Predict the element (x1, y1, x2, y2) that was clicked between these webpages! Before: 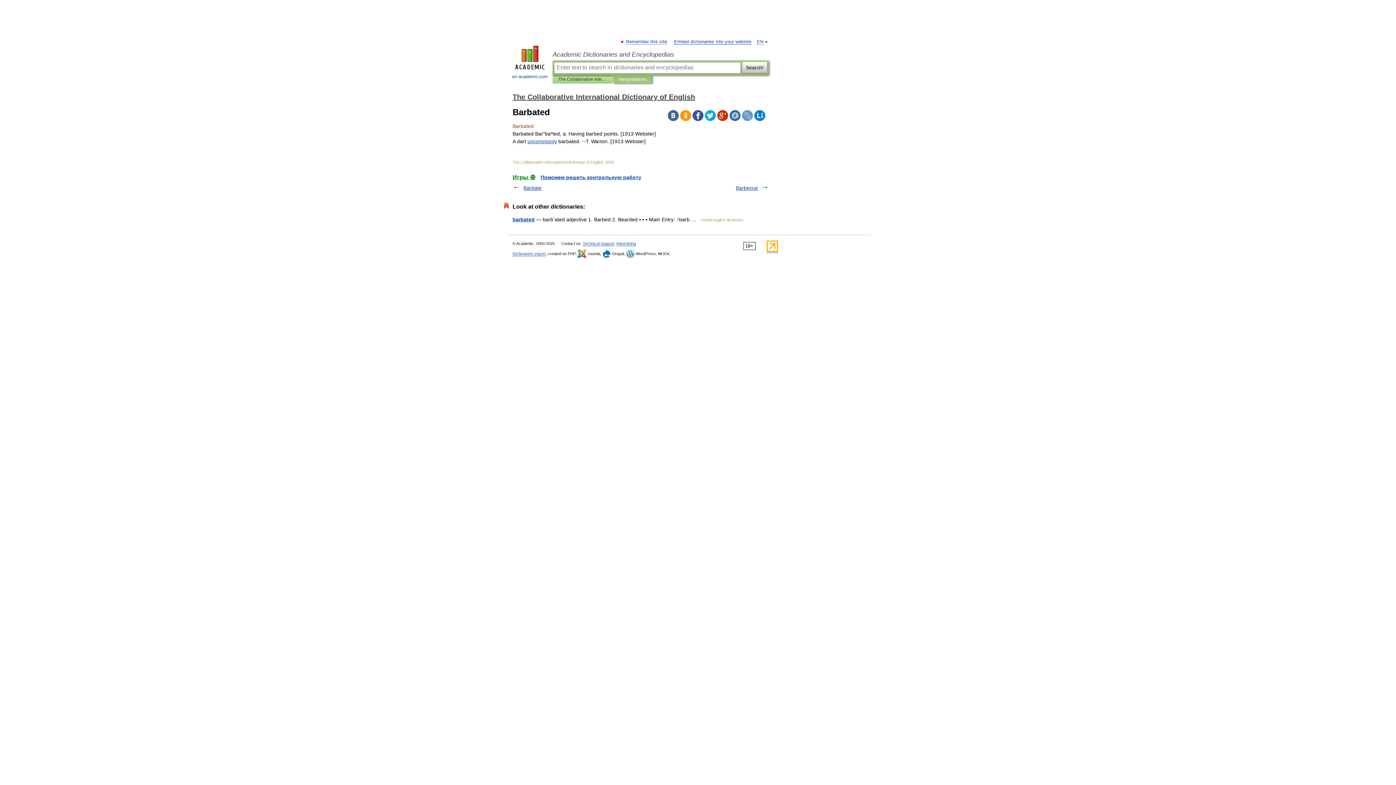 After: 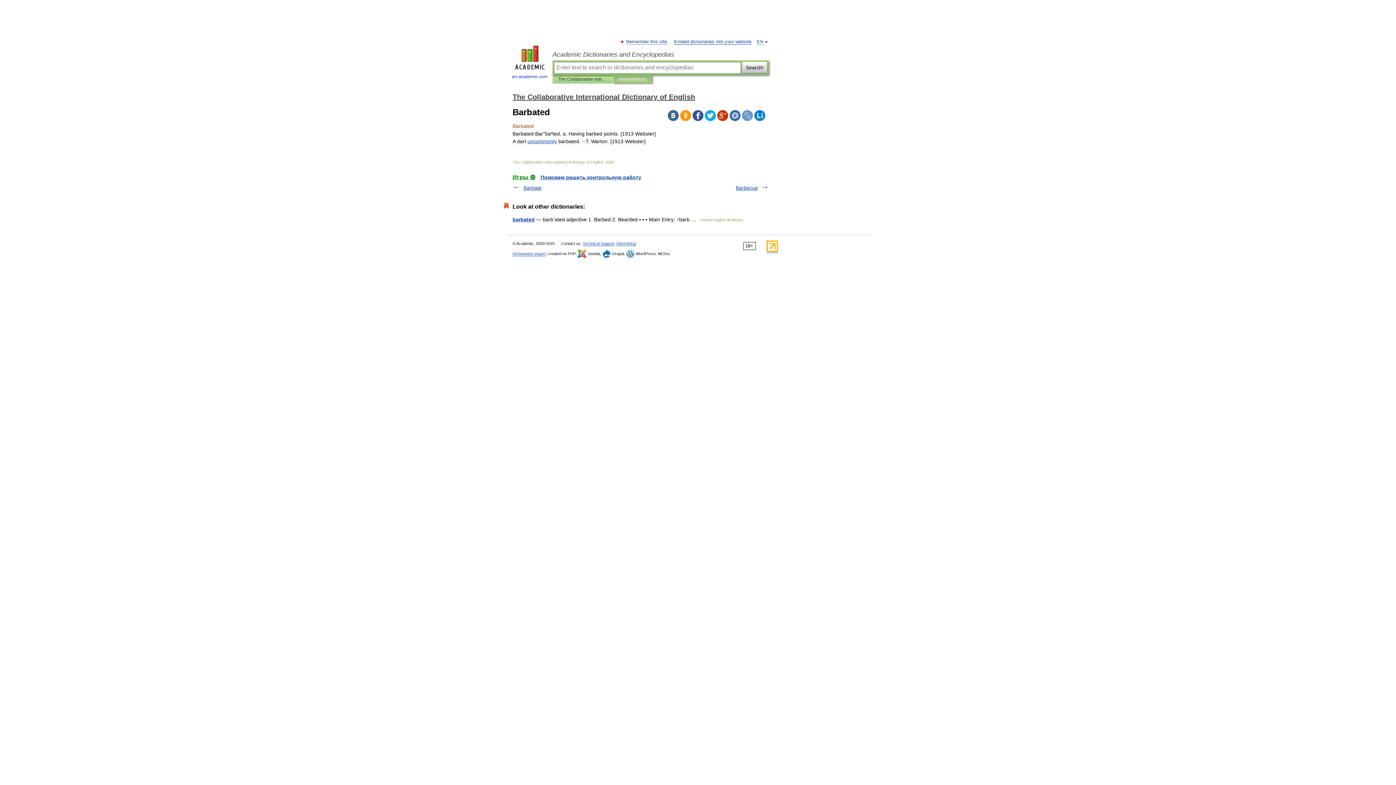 Action: bbox: (766, 248, 778, 253)